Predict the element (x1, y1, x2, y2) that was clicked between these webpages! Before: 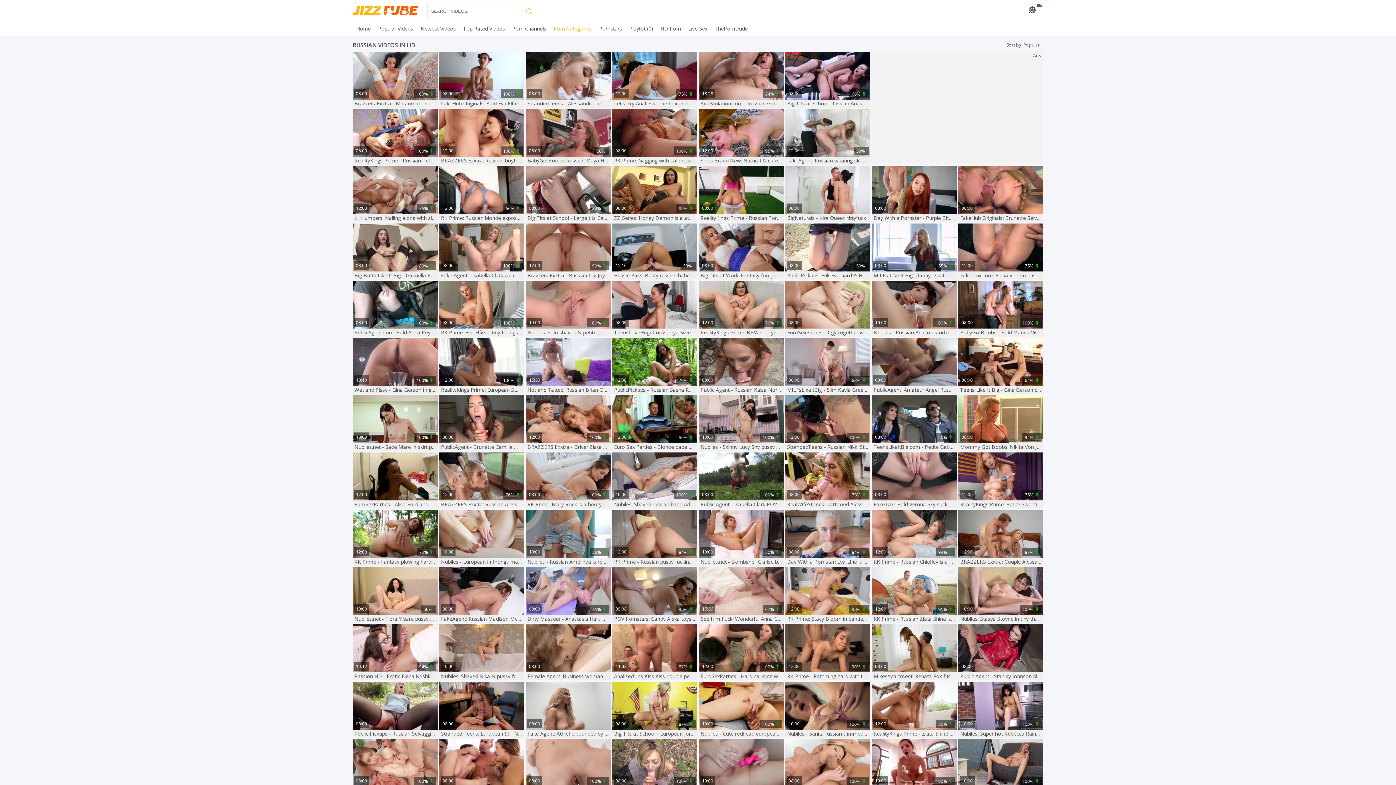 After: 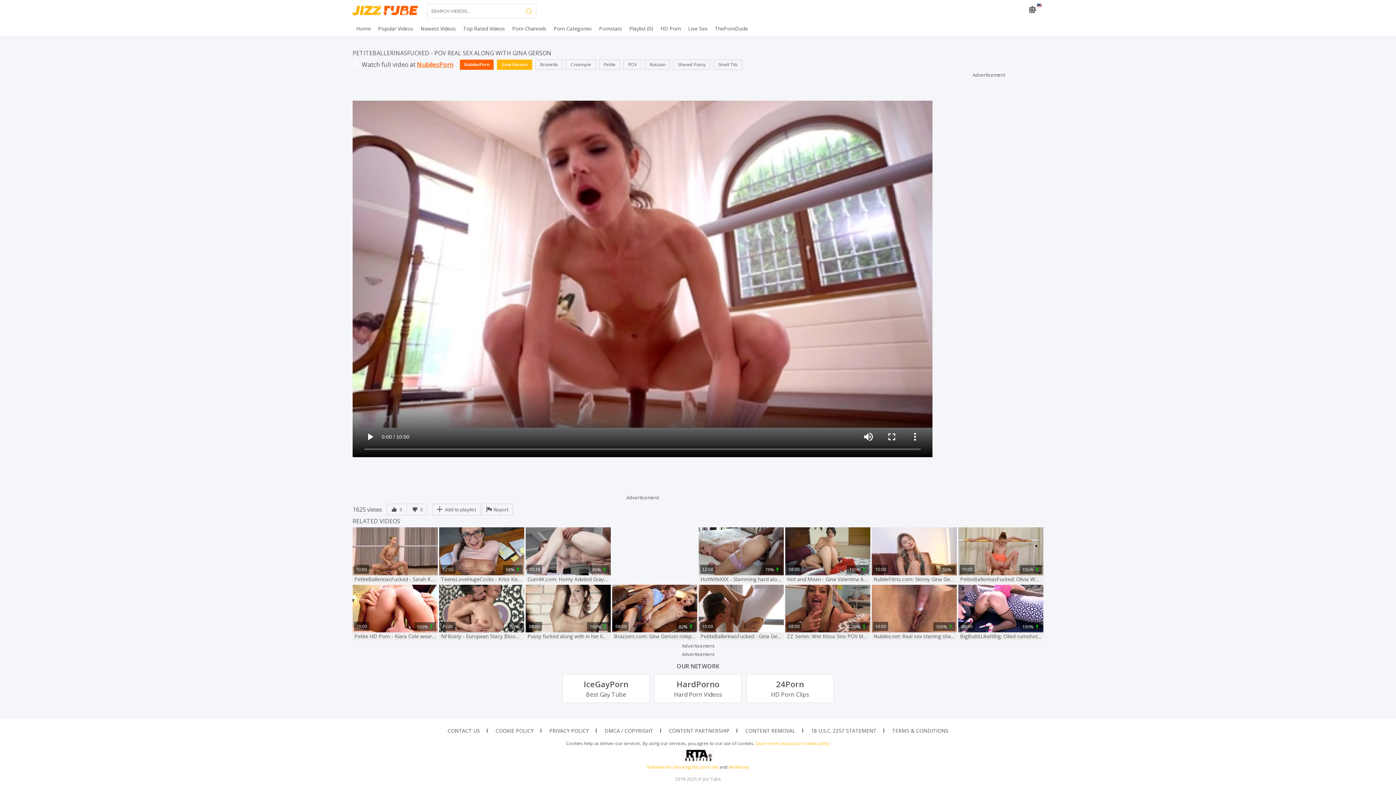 Action: label: 10:00
100% 
PetiteBallerinasFucked - POV real sex along with Gina Gerson bbox: (872, 739, 957, 795)